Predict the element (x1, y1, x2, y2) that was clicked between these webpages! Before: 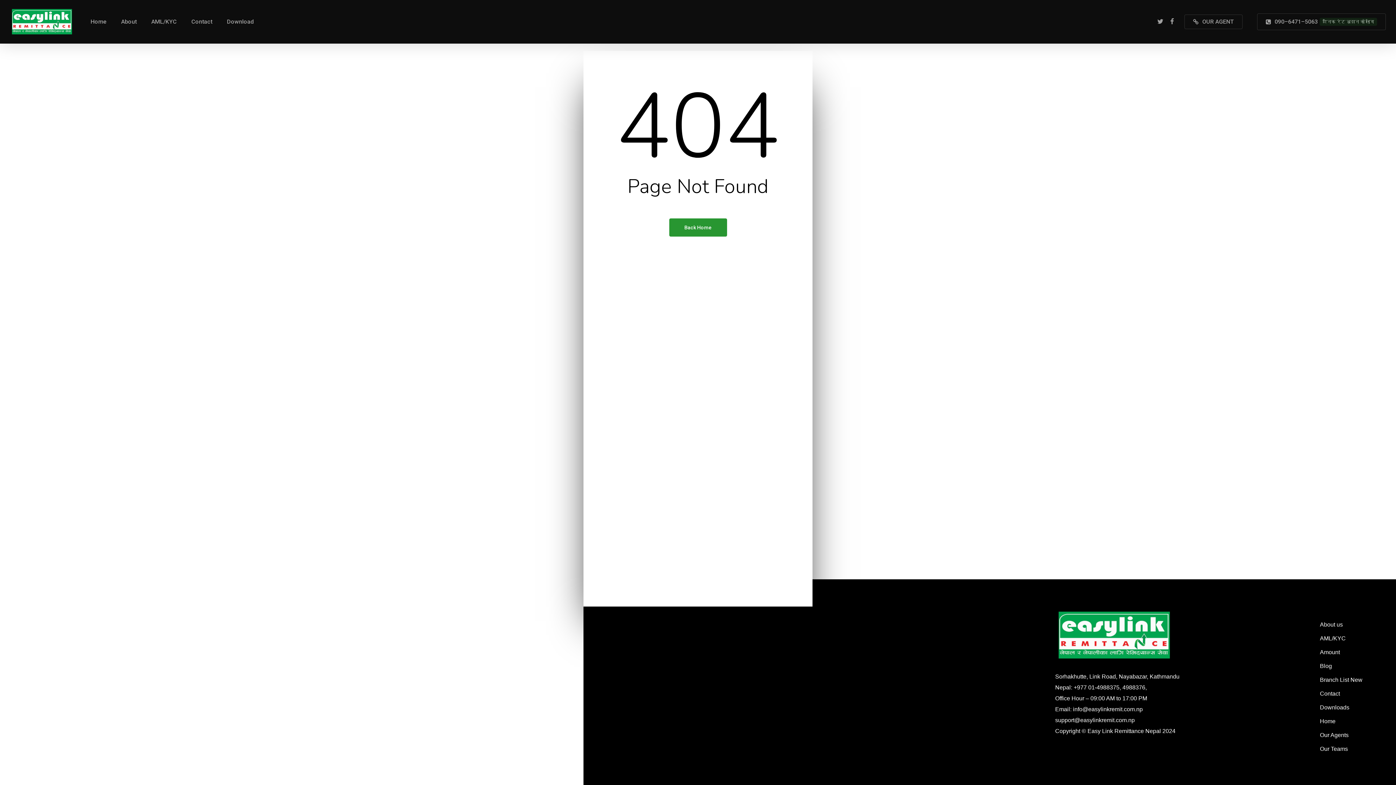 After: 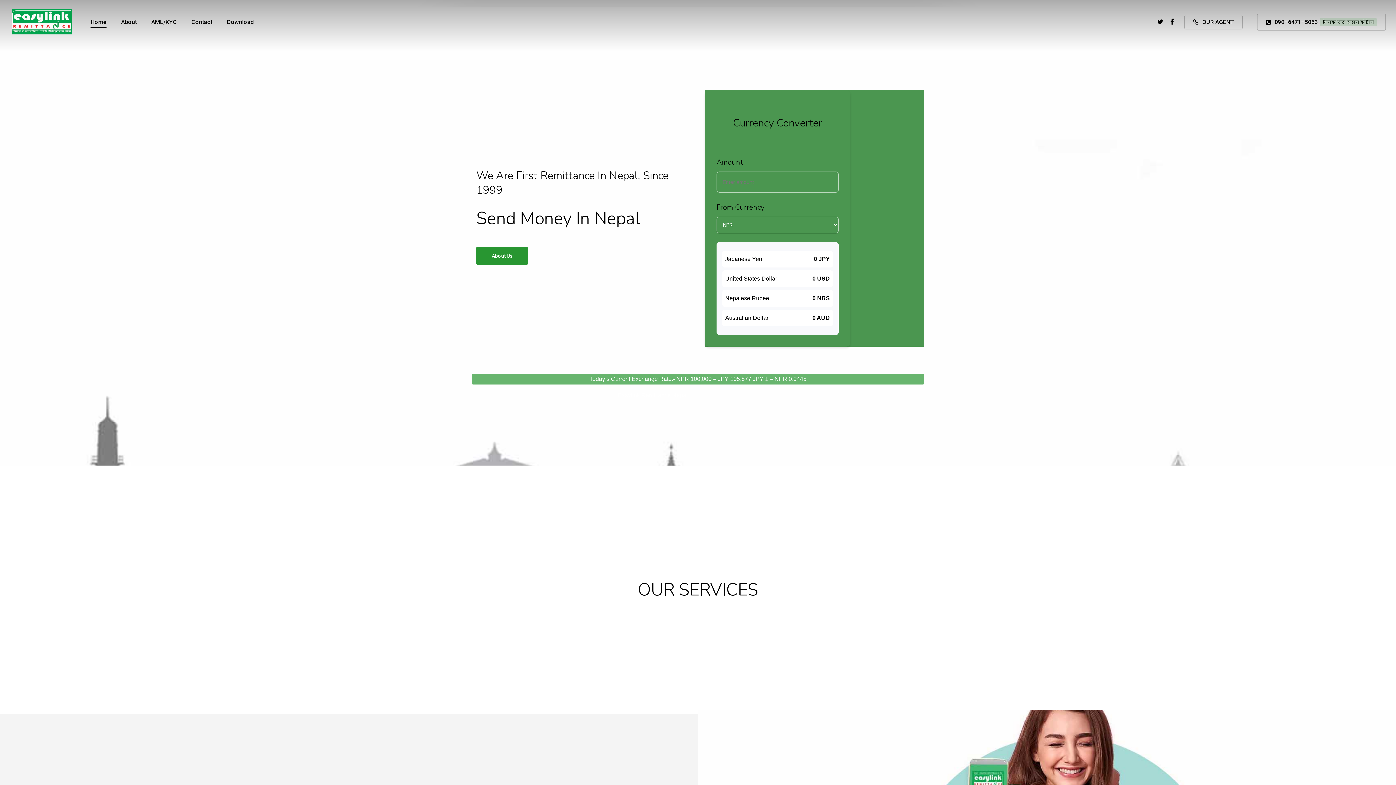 Action: bbox: (669, 218, 727, 236) label: Back Home